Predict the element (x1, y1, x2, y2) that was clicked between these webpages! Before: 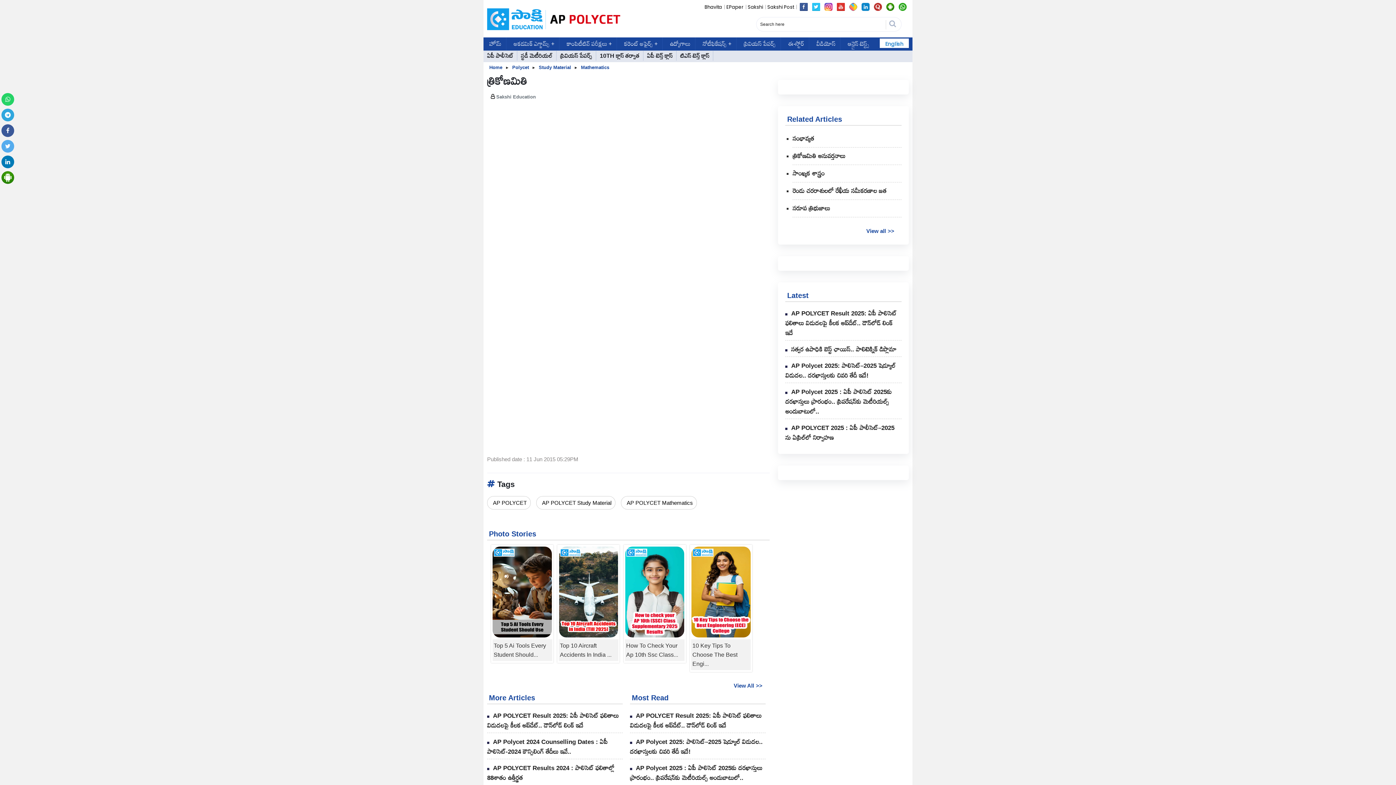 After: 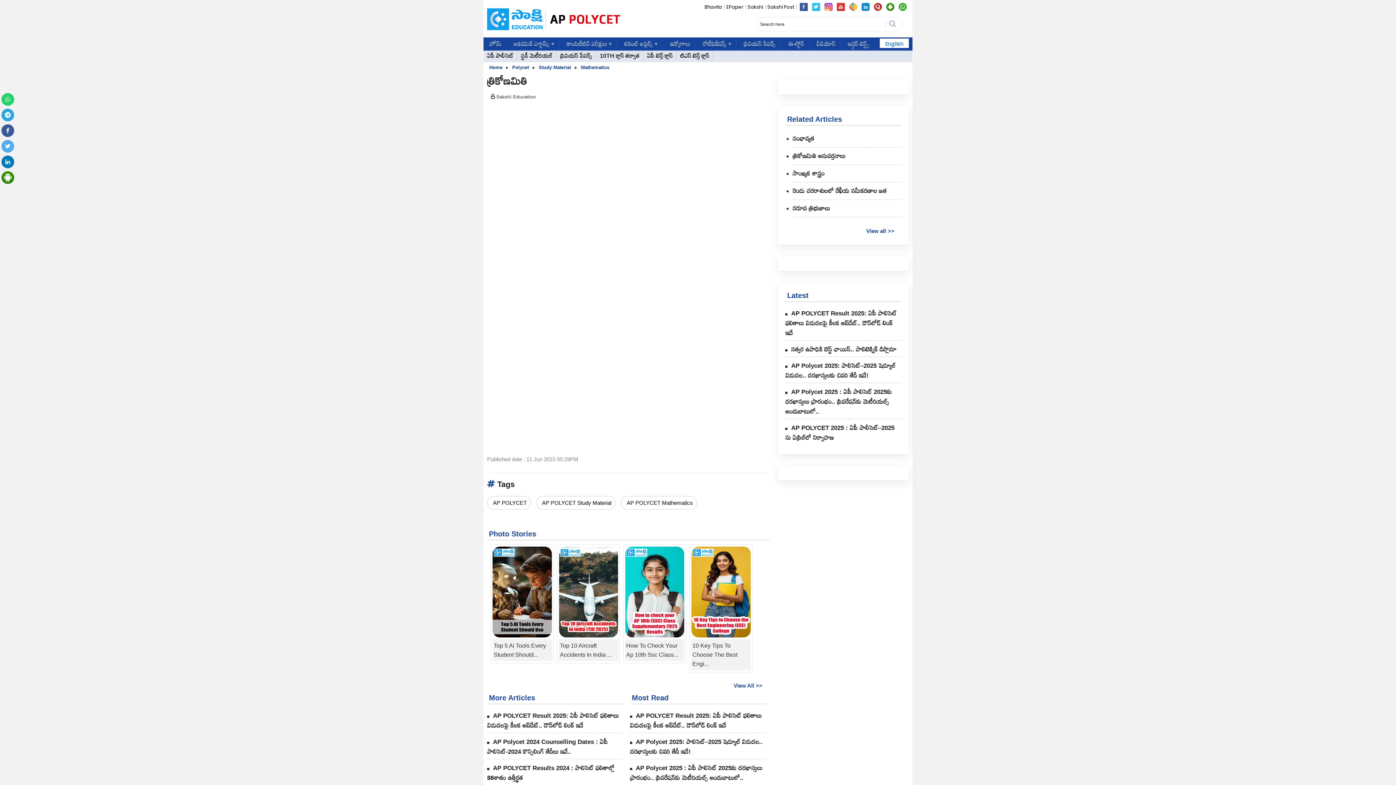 Action: bbox: (812, 2, 820, 10)